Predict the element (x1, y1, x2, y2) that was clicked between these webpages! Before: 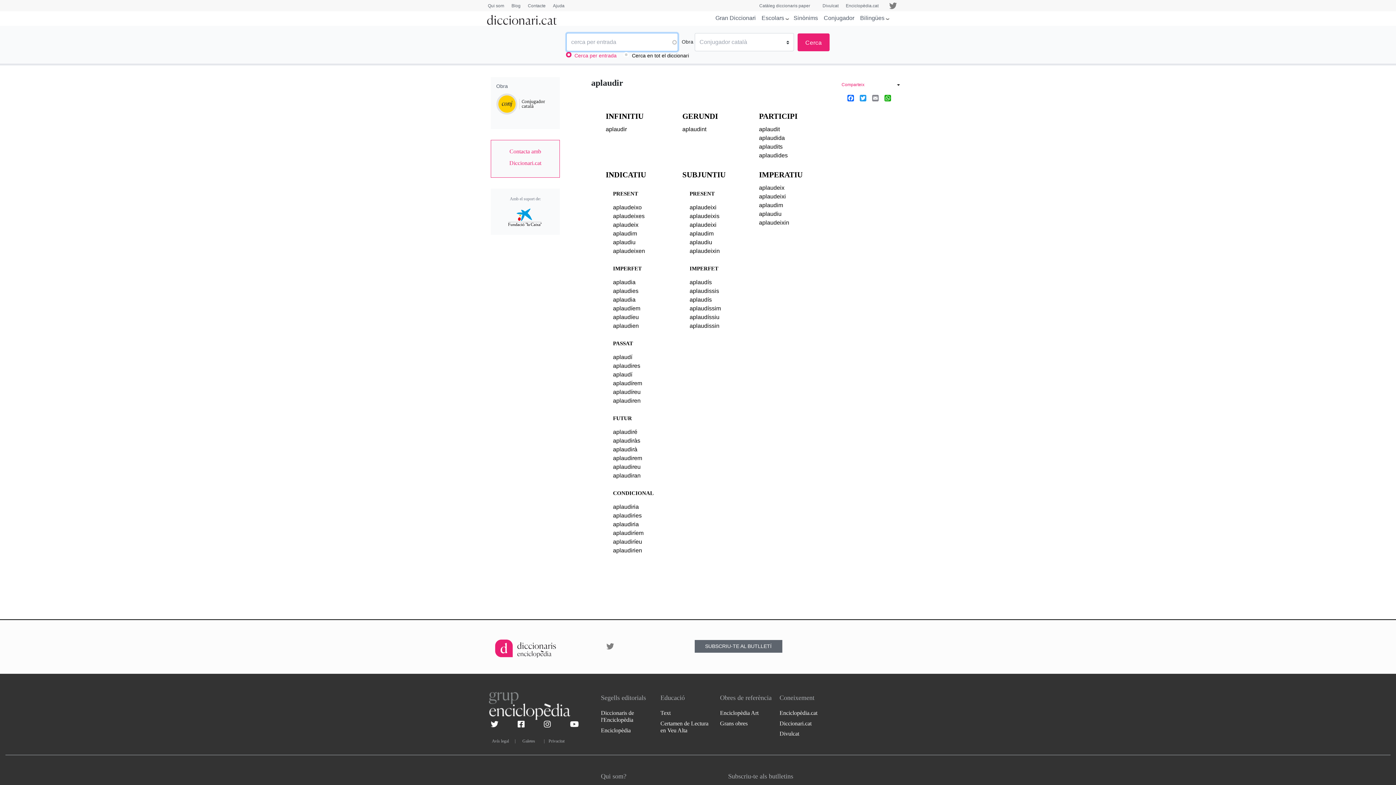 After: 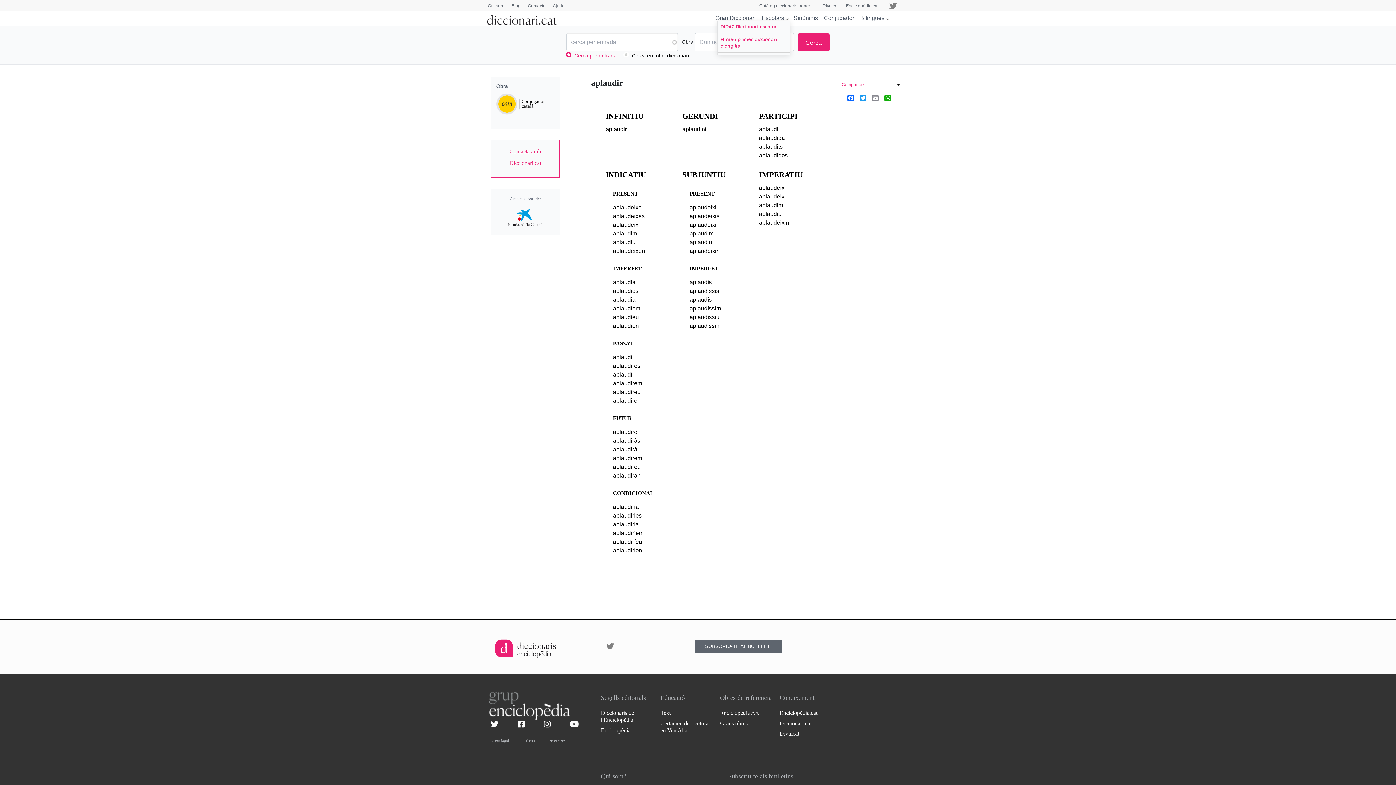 Action: label: Escolars bbox: (761, 14, 784, 21)